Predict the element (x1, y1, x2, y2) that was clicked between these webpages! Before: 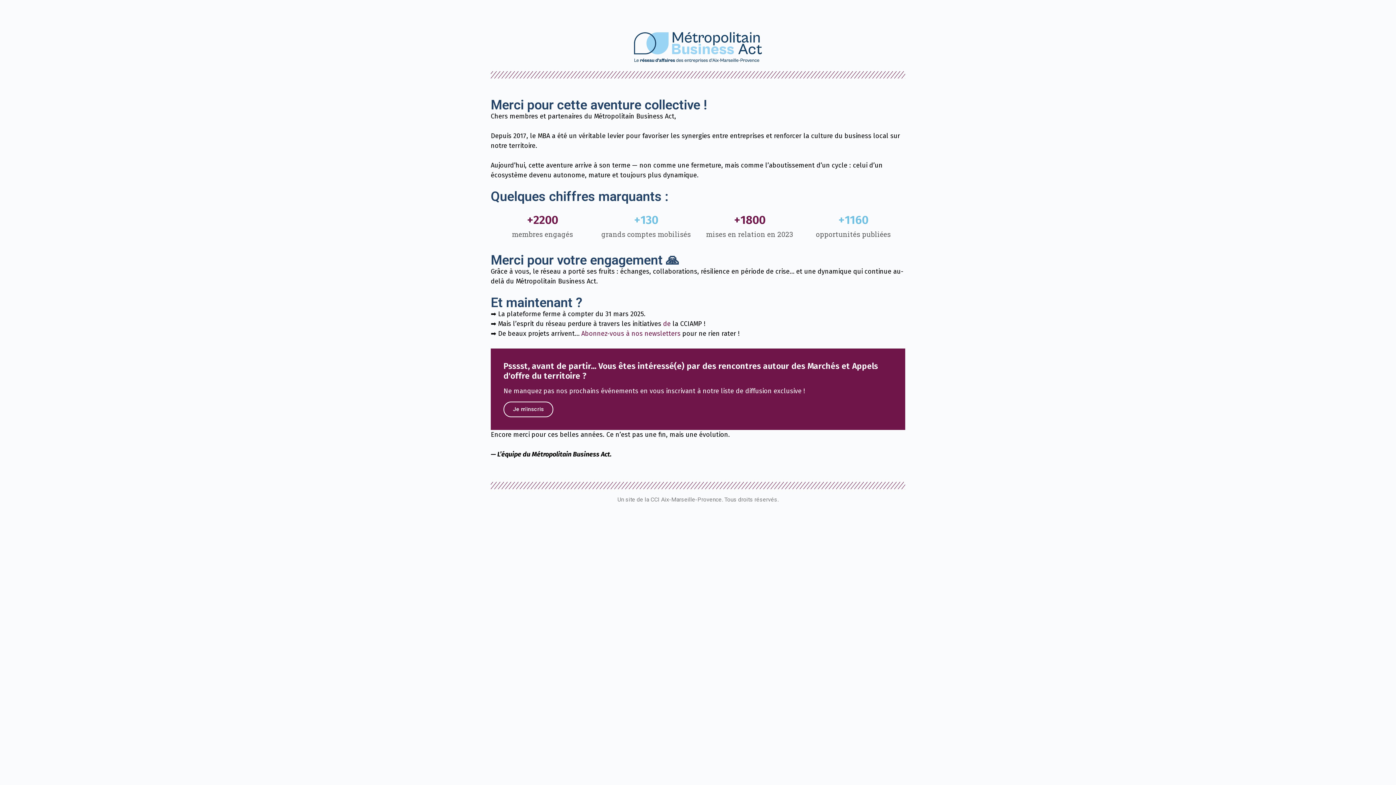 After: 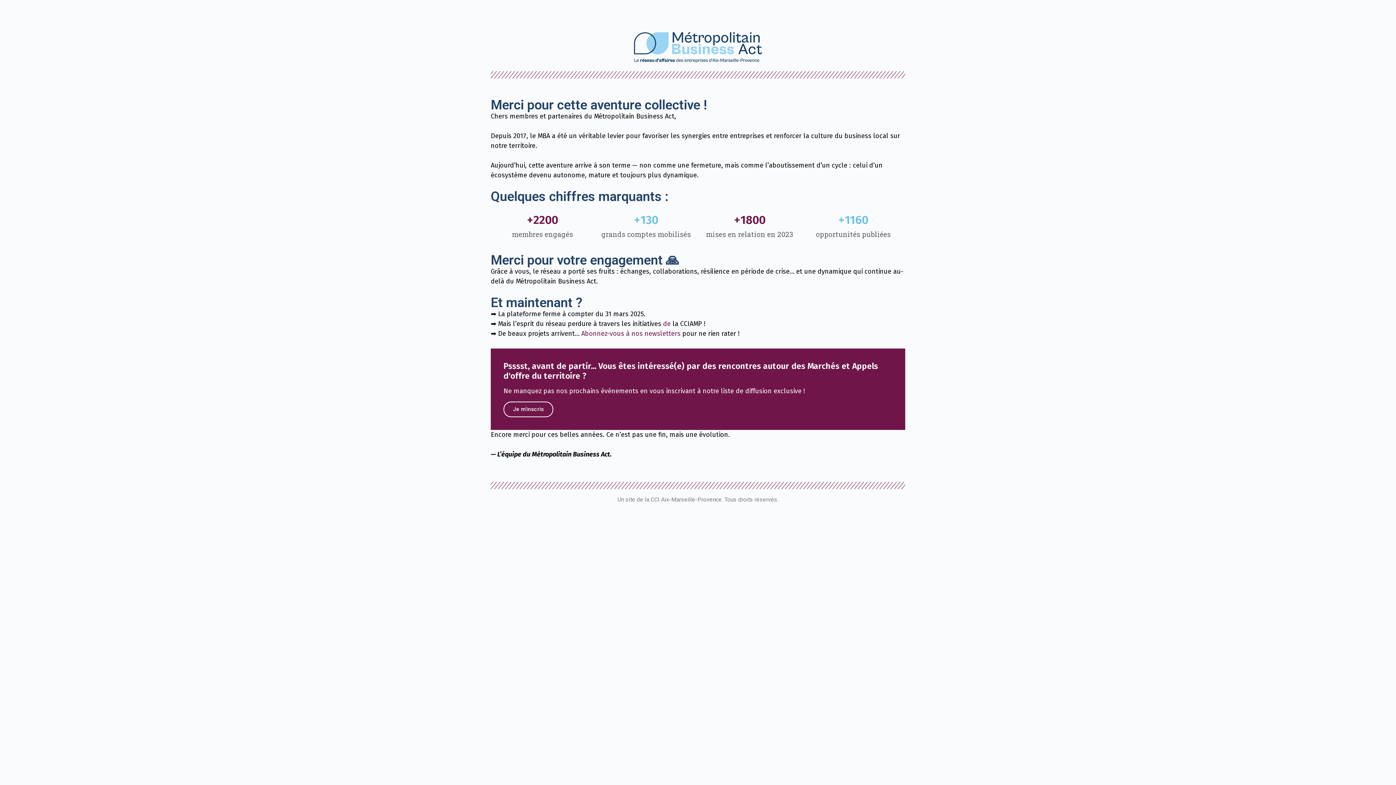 Action: label: Je m'inscris bbox: (503, 401, 553, 417)